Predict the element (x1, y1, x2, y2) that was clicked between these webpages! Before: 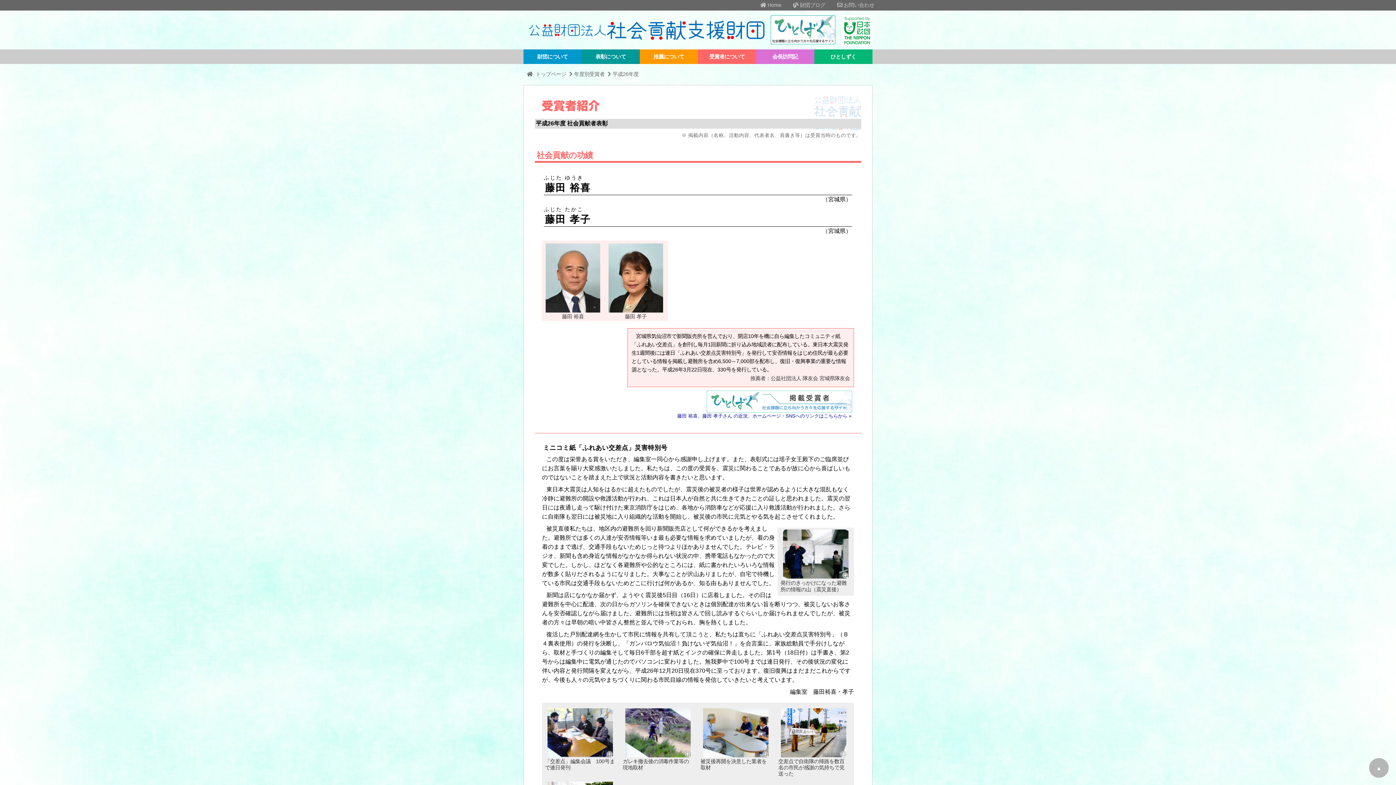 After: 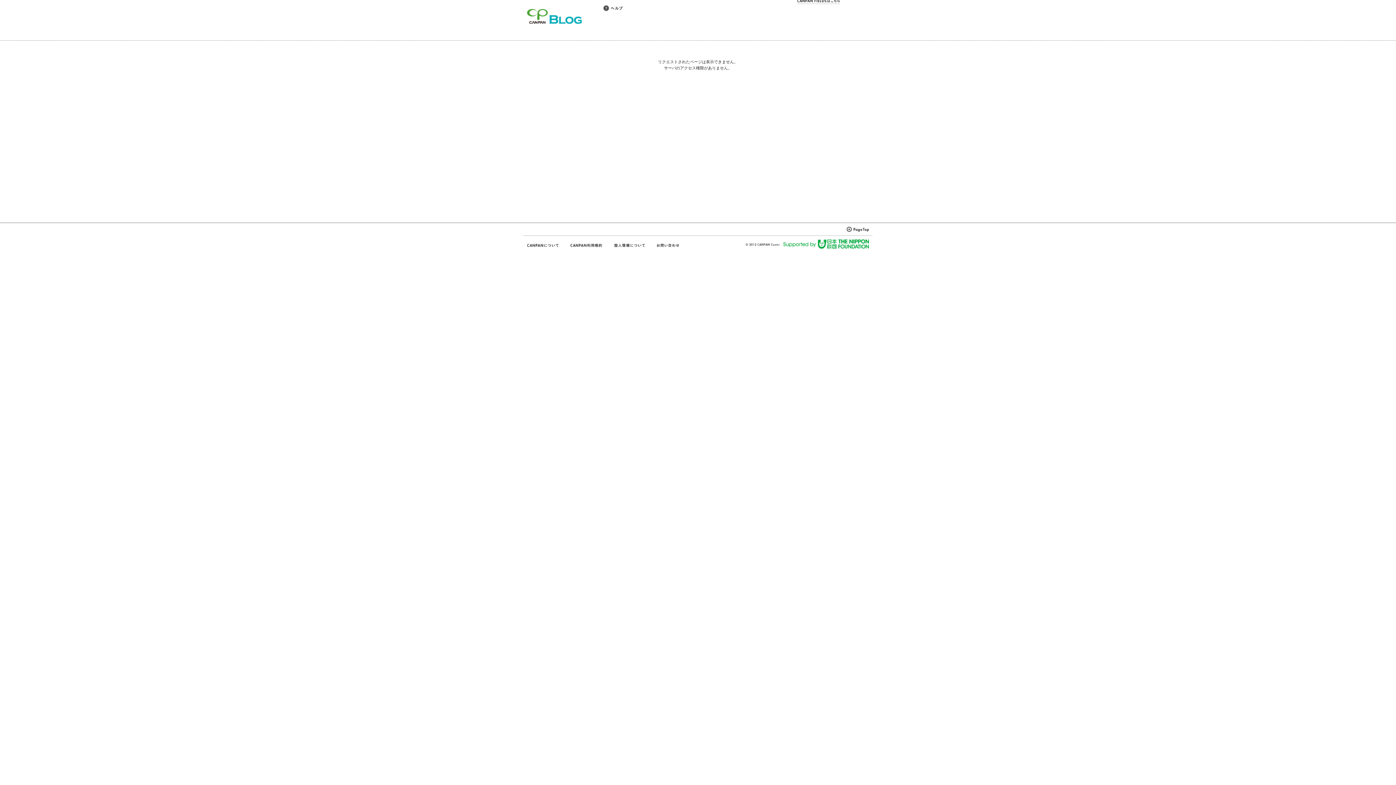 Action: bbox: (783, 2, 825, 8) label:  財団ブログ